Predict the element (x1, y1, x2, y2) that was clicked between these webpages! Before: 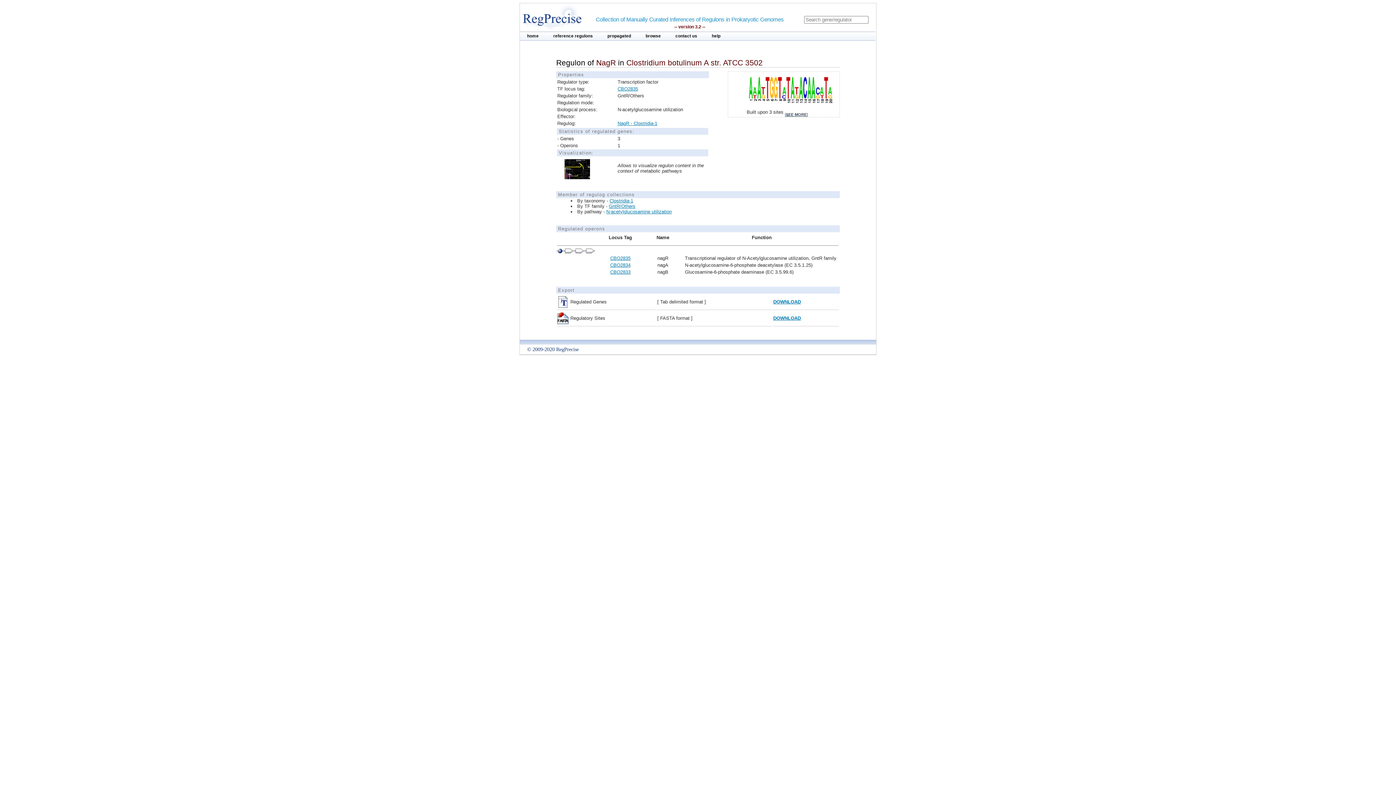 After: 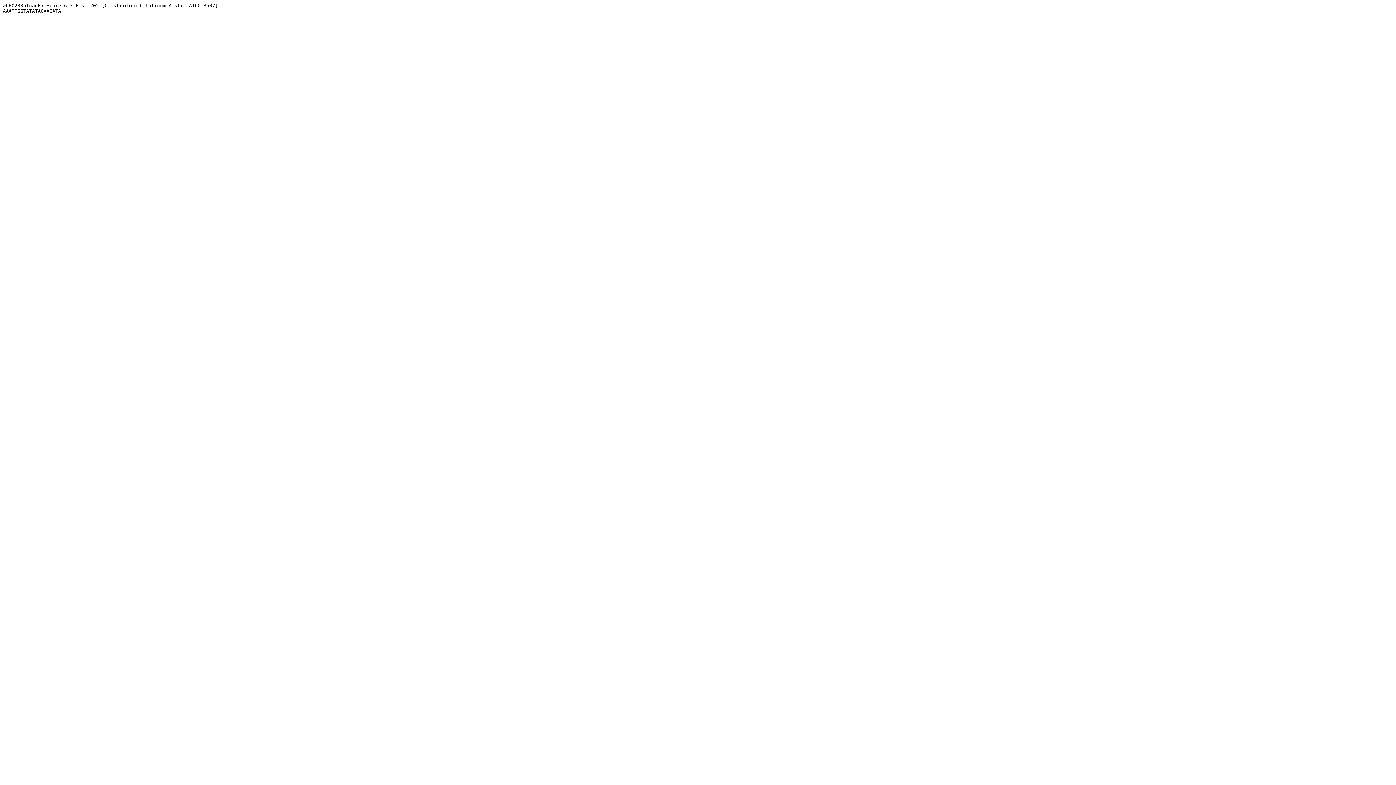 Action: label: DOWNLOAD bbox: (773, 315, 801, 321)